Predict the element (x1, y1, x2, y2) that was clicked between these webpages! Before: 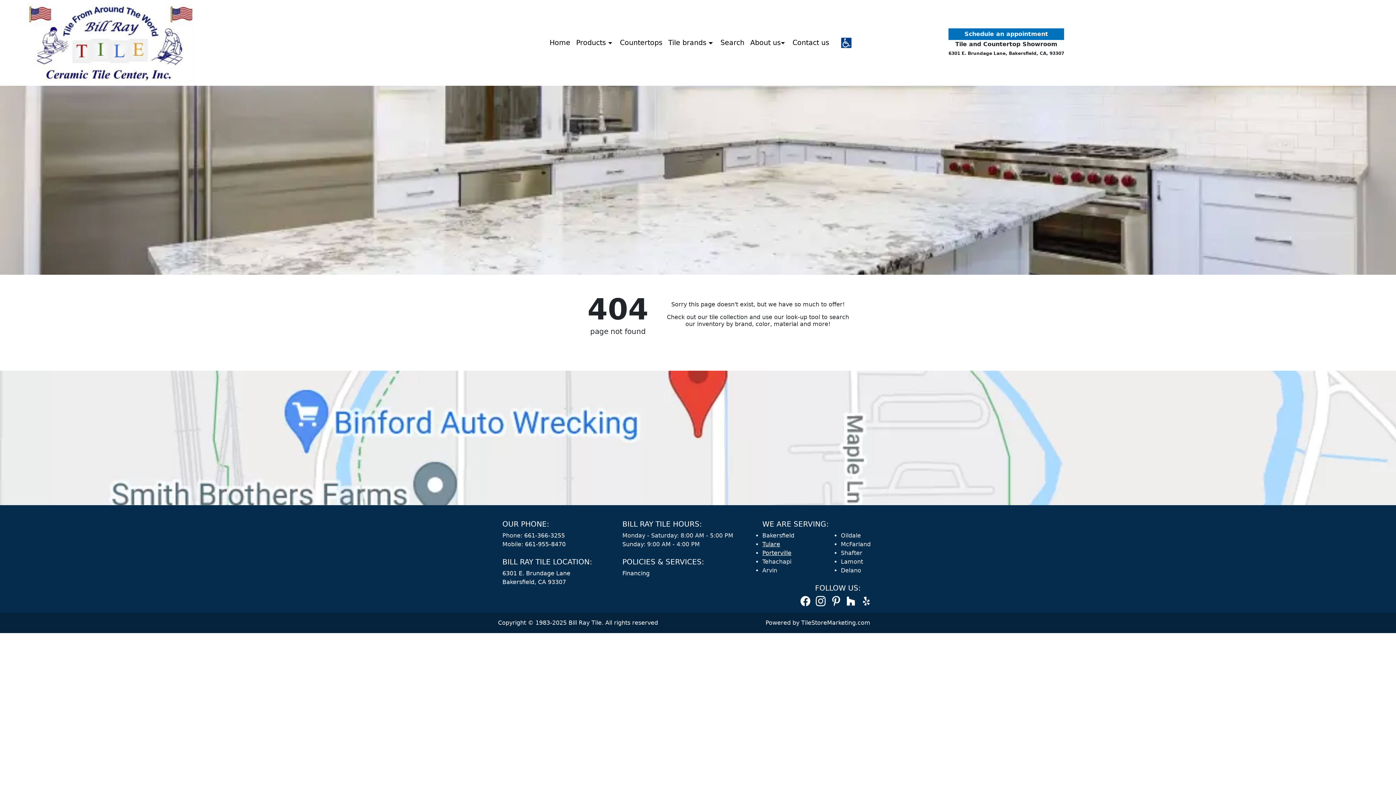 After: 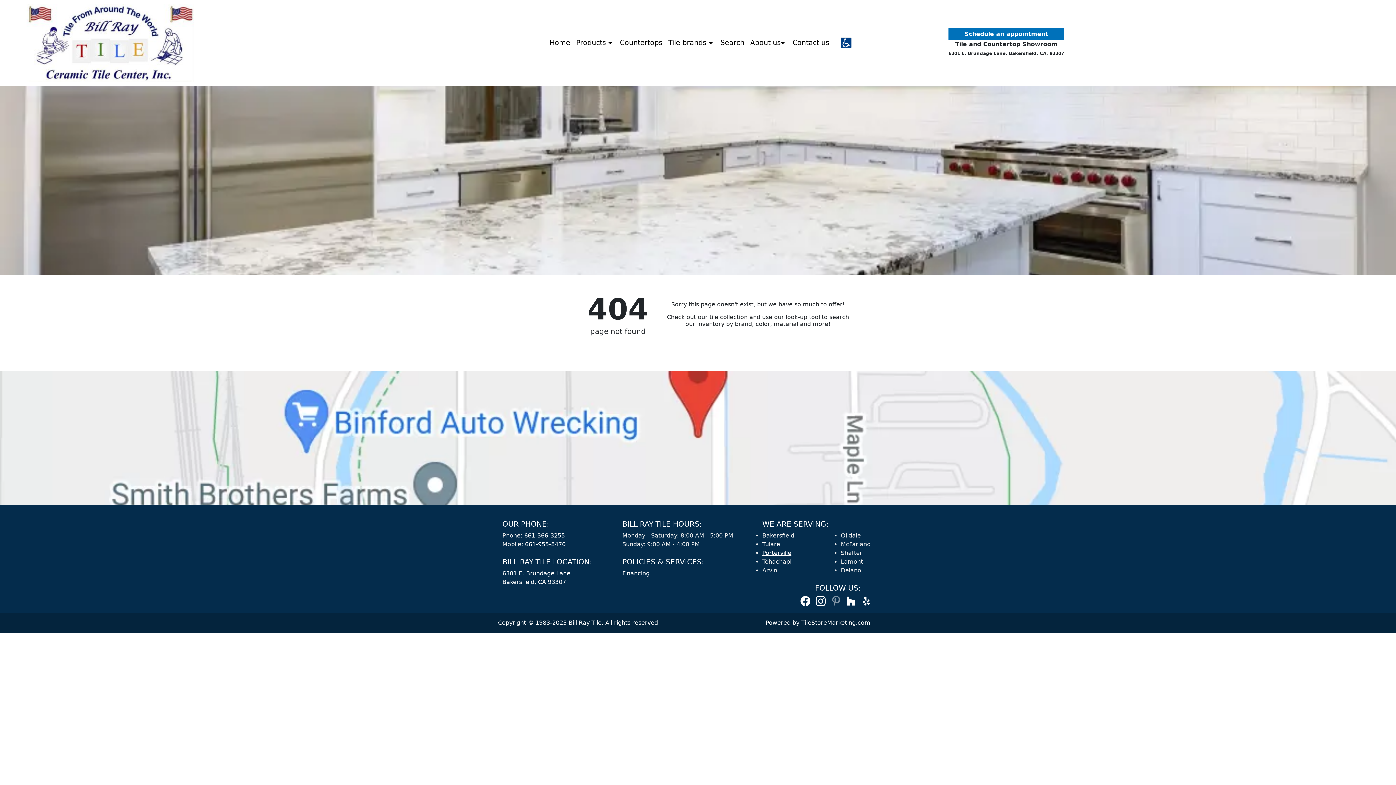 Action: bbox: (830, 595, 841, 607)